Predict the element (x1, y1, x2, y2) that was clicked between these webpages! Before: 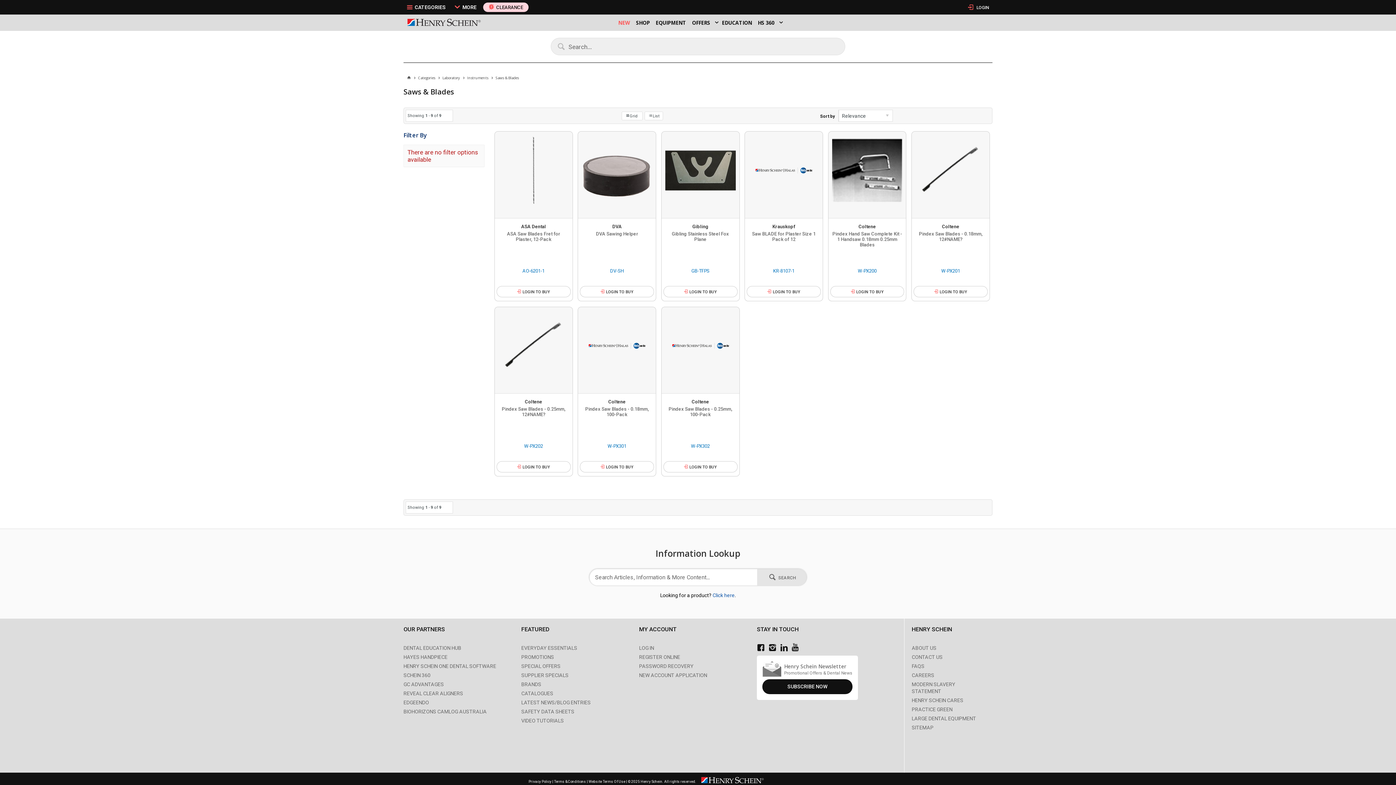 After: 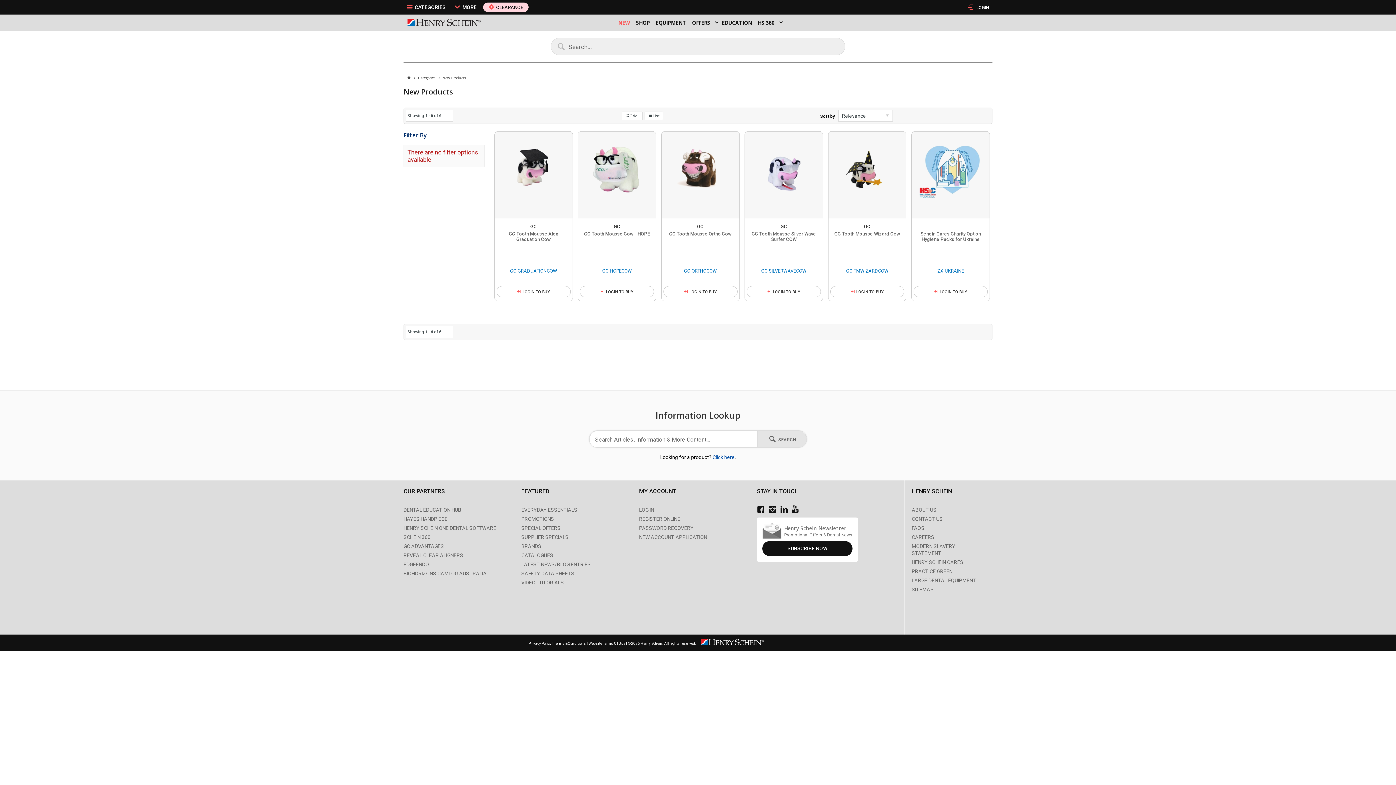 Action: label: NEW bbox: (612, 19, 633, 32)